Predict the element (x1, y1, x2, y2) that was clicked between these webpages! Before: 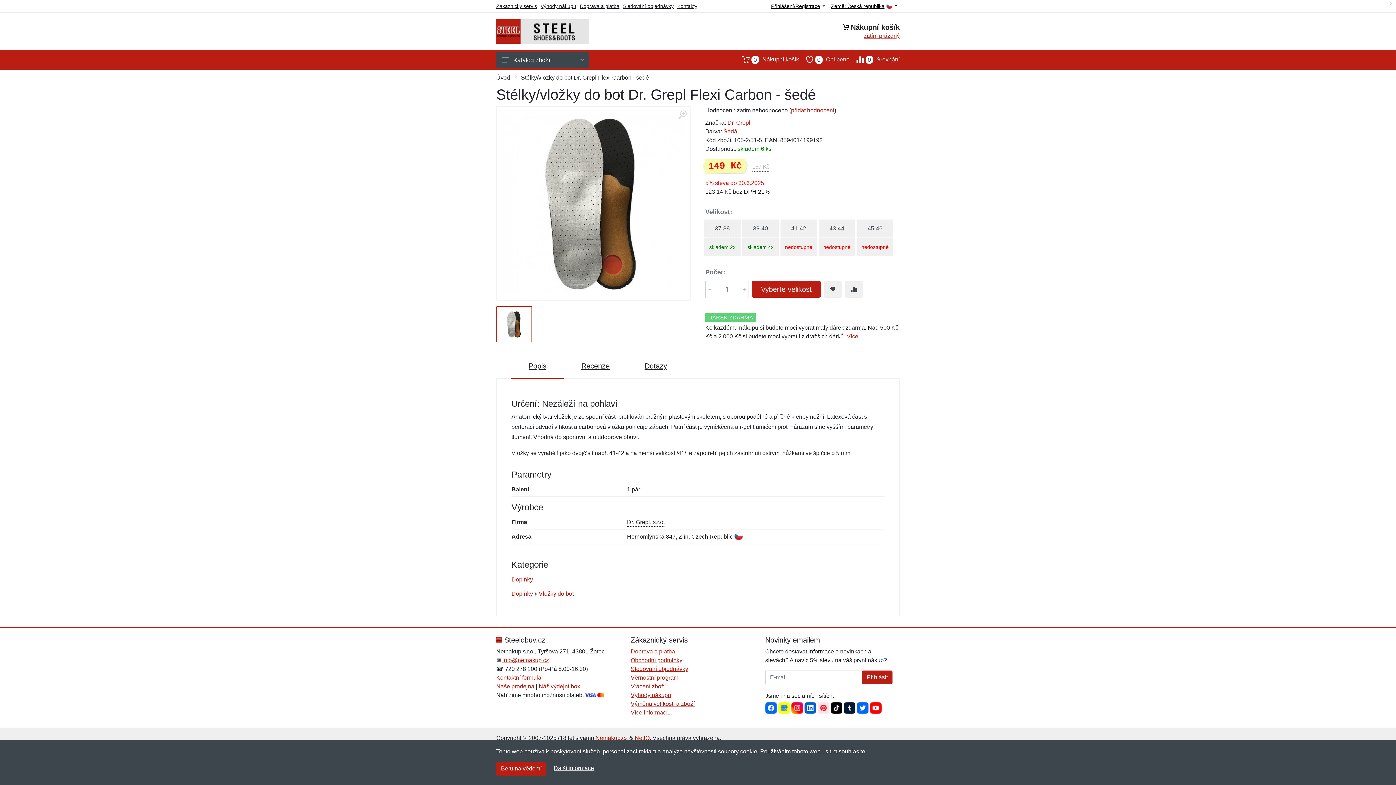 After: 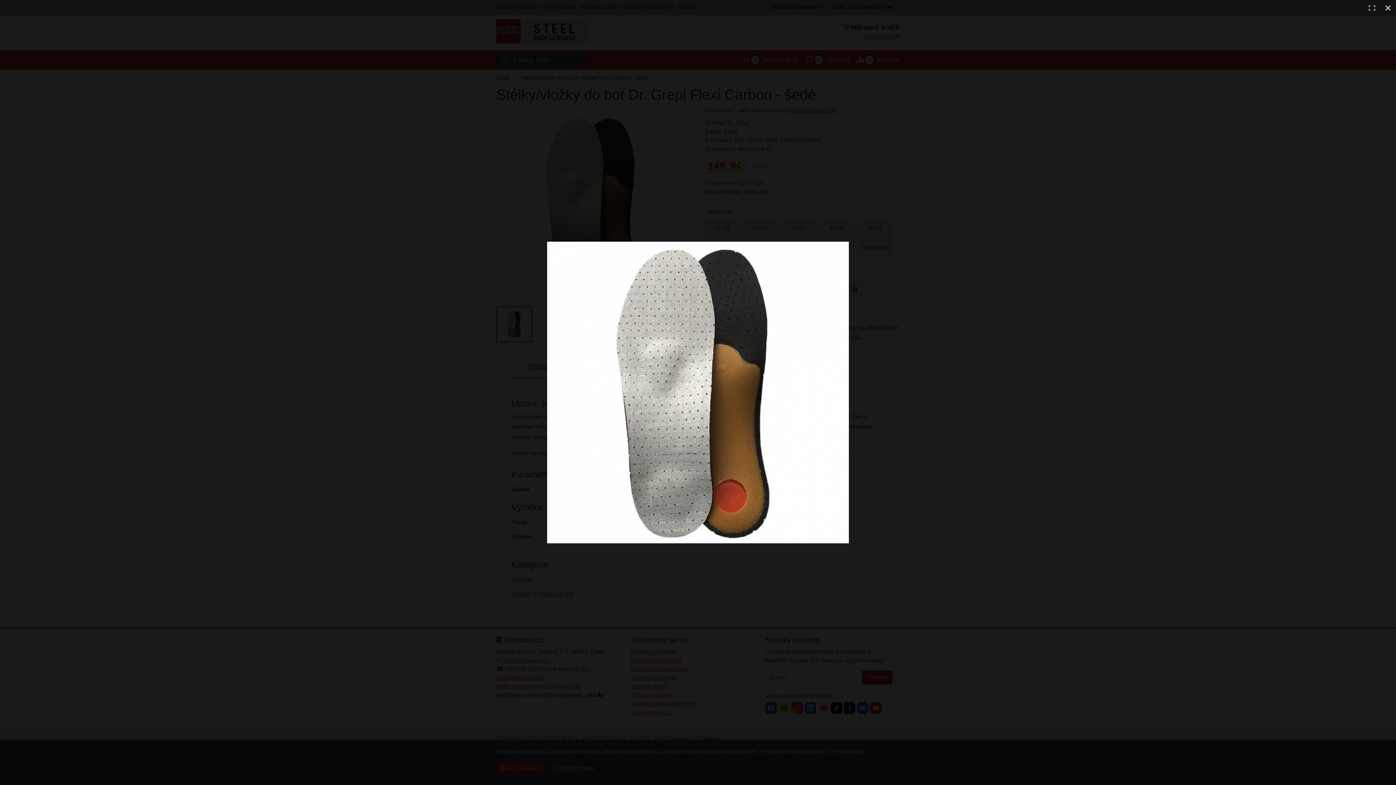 Action: bbox: (504, 114, 682, 292)